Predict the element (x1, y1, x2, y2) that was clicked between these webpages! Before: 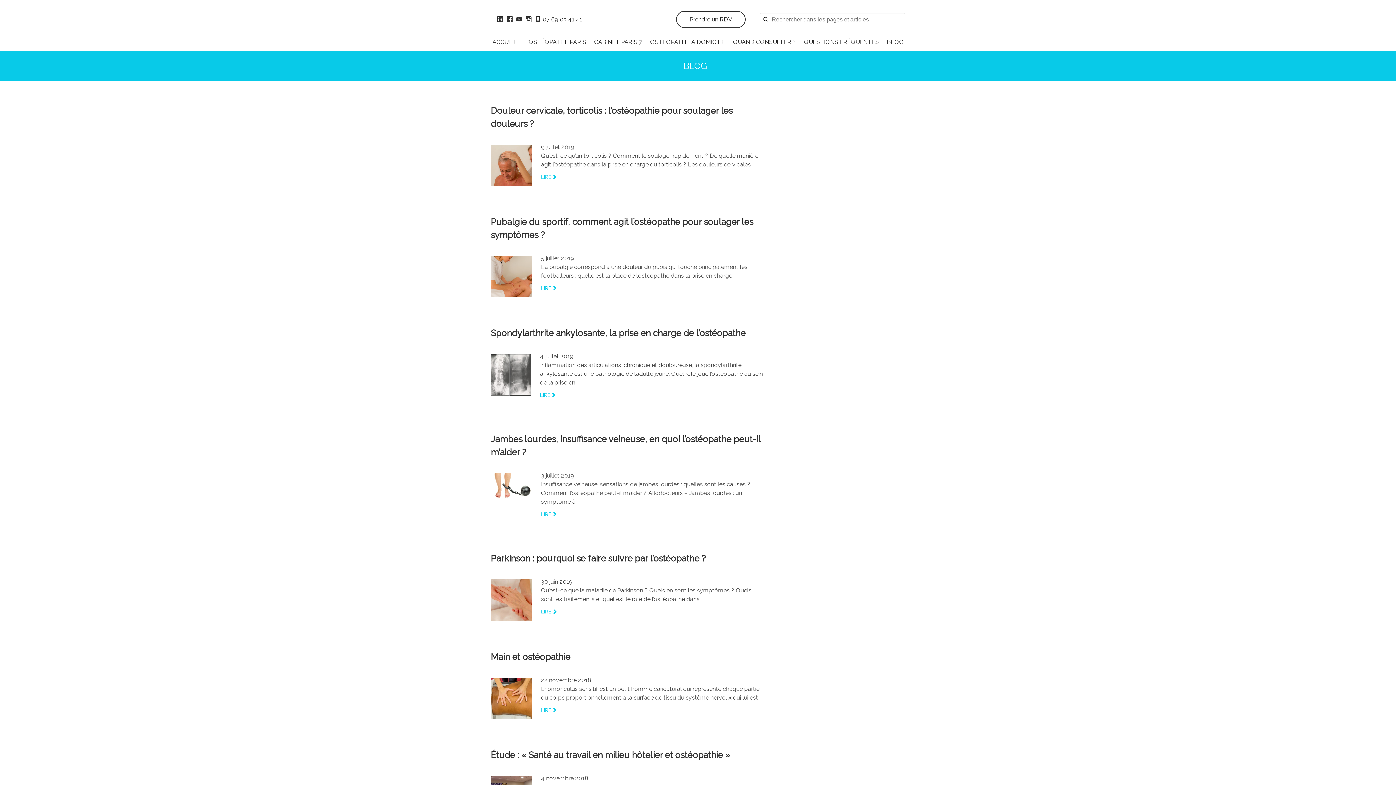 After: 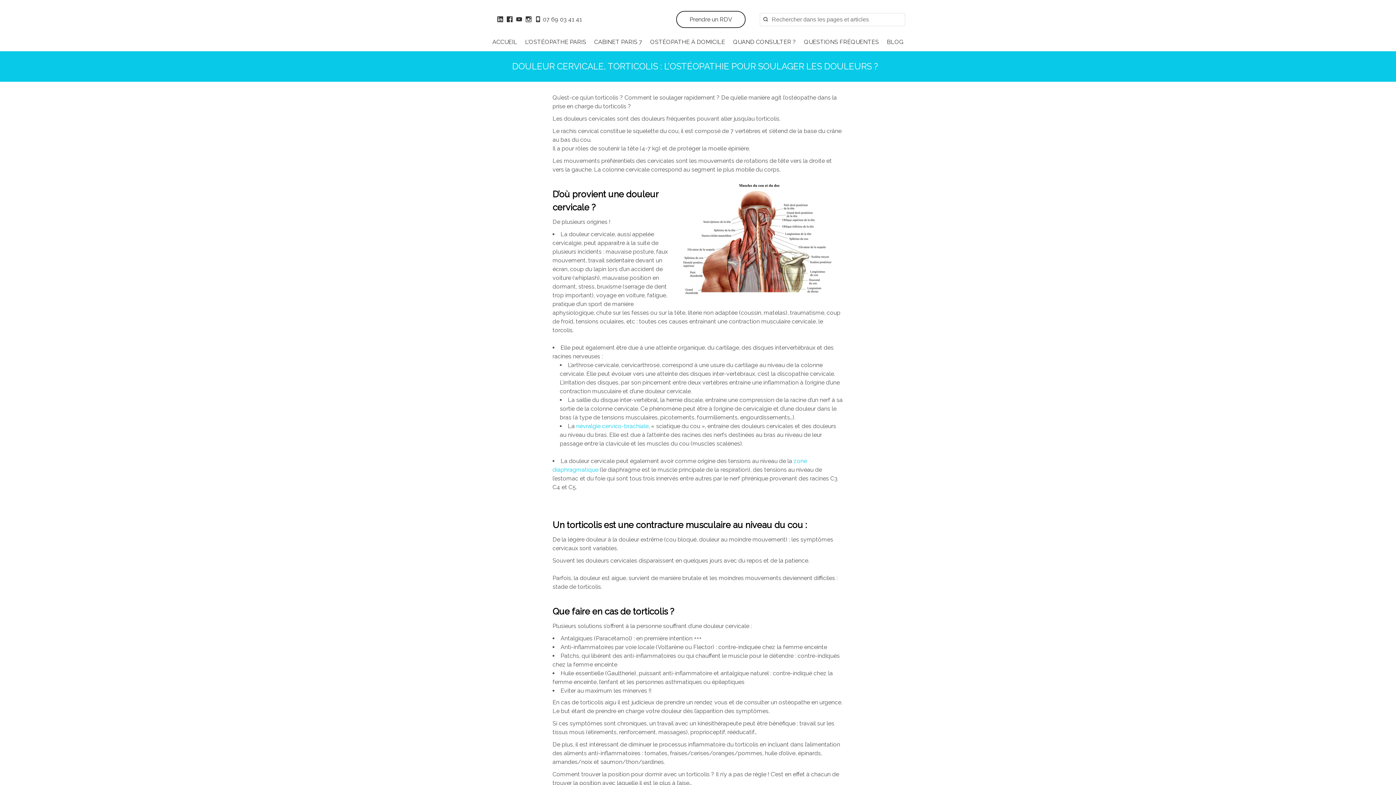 Action: bbox: (490, 179, 532, 186)